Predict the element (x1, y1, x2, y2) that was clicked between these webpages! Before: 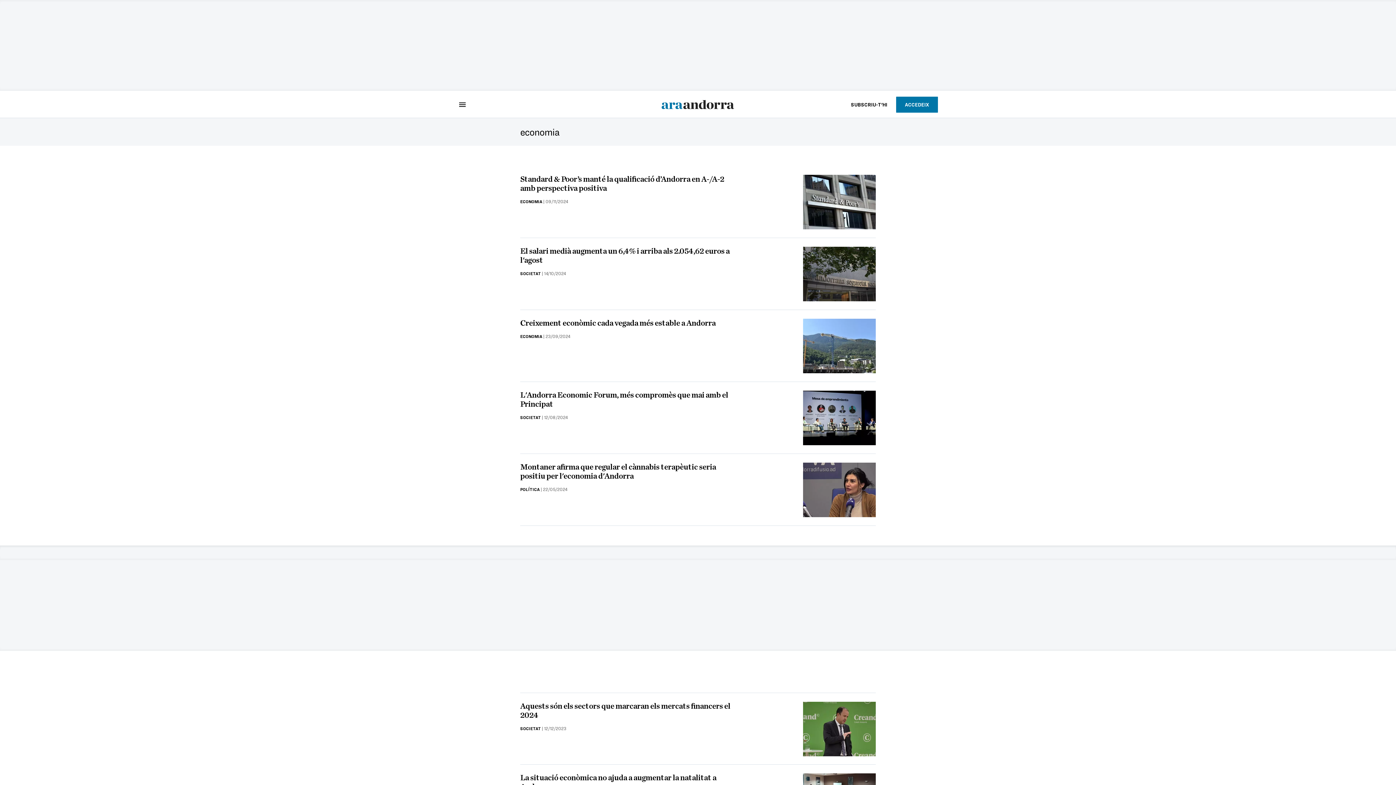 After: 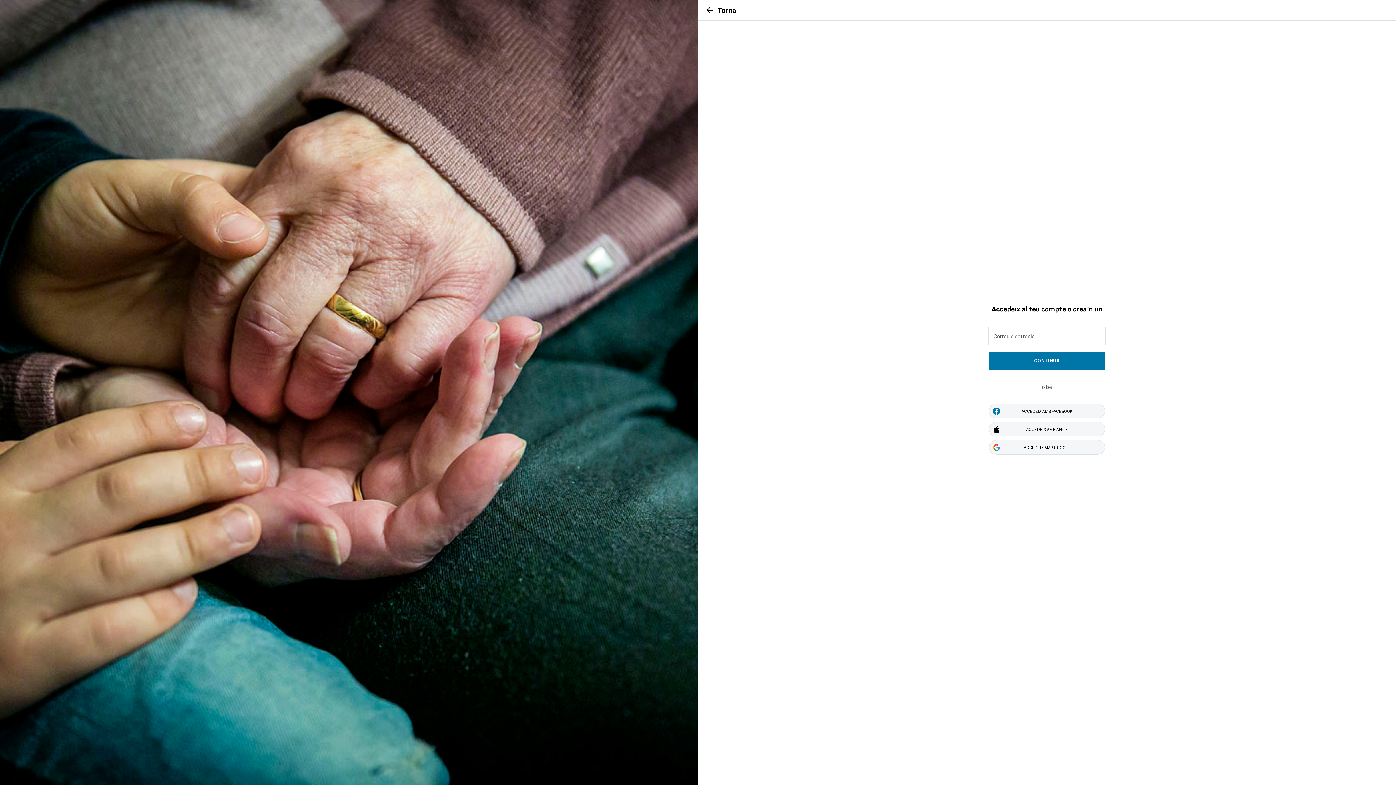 Action: label: ACCEDEIX bbox: (896, 96, 938, 112)